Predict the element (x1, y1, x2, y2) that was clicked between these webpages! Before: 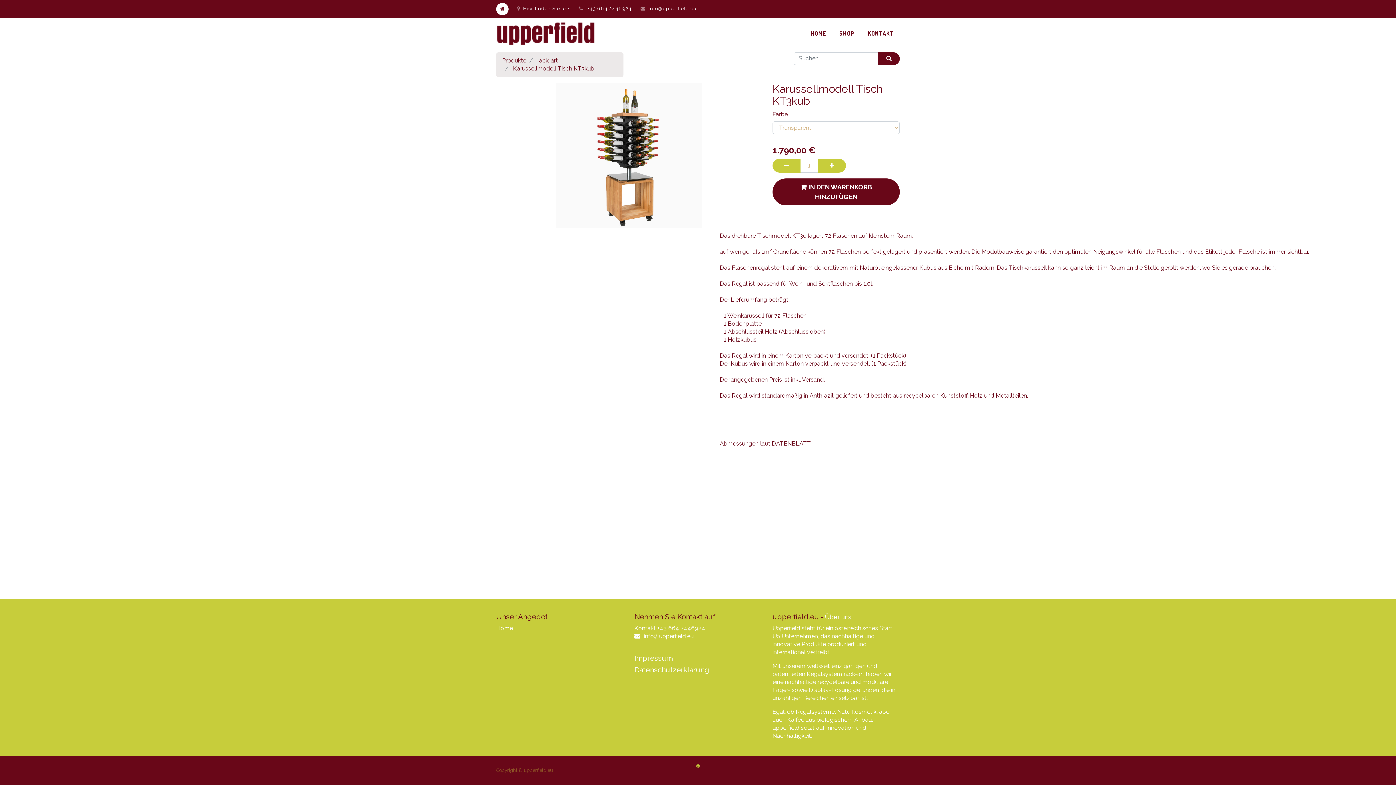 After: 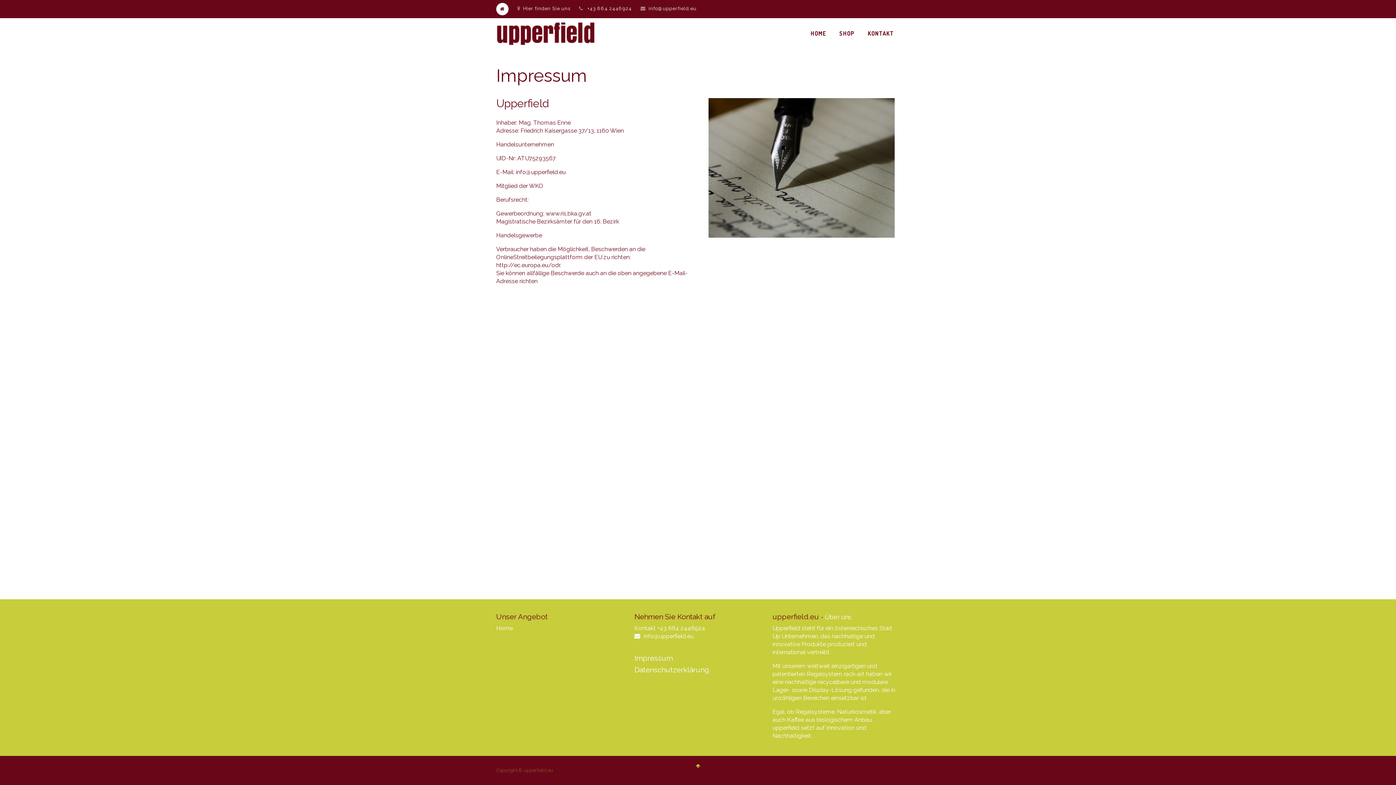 Action: bbox: (634, 654, 673, 662) label: Impressum
